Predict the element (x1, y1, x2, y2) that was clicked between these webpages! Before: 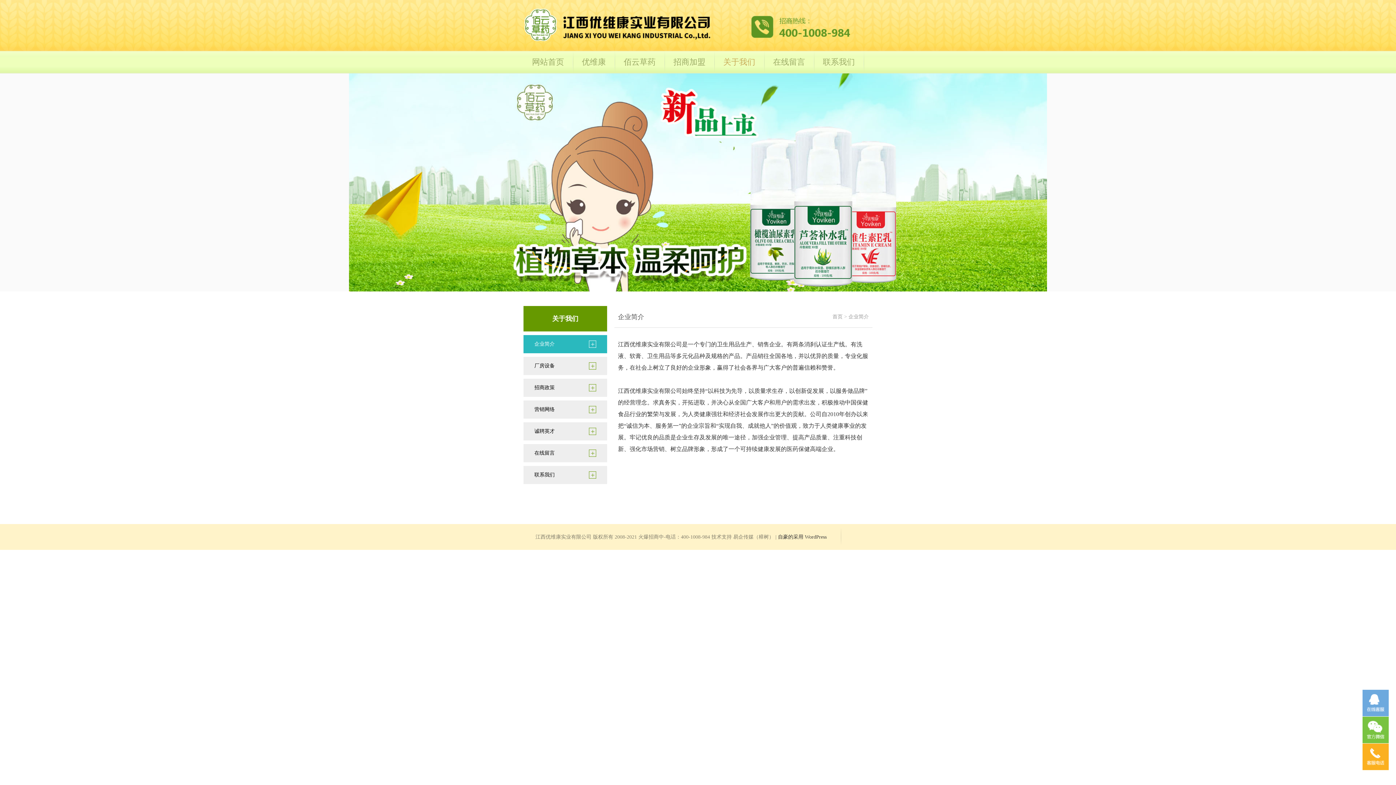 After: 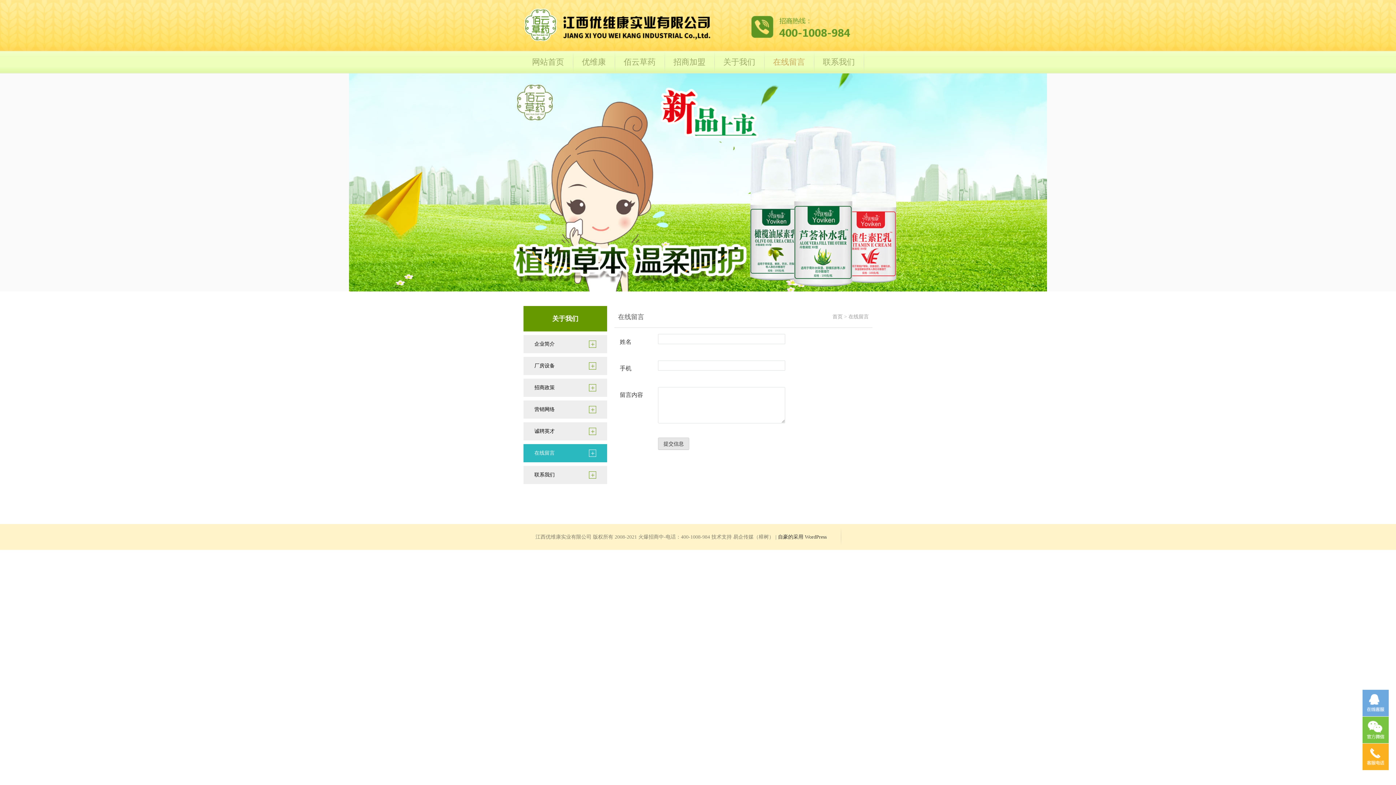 Action: bbox: (764, 50, 813, 73) label: 在线留言